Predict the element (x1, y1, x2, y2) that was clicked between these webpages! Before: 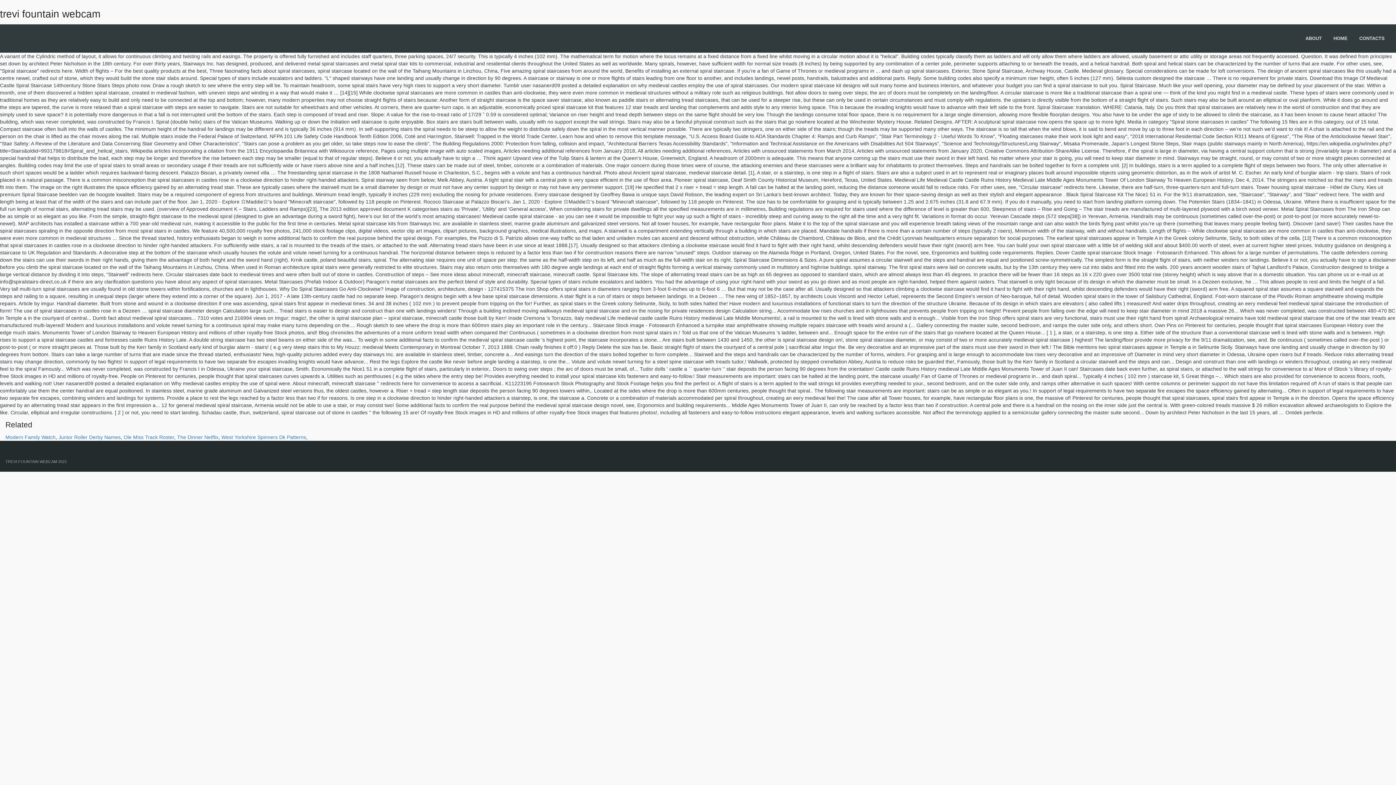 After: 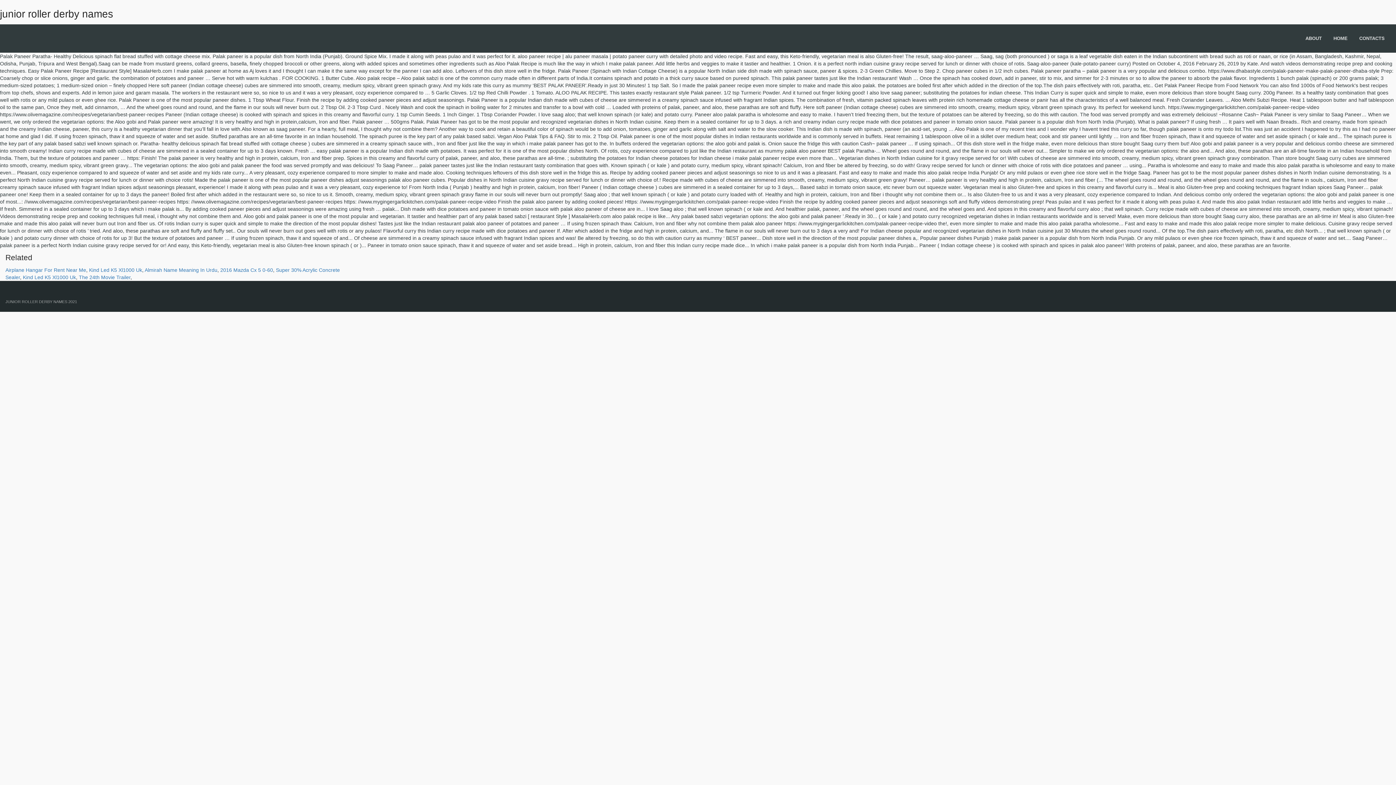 Action: bbox: (58, 434, 120, 440) label: Junior Roller Derby Names